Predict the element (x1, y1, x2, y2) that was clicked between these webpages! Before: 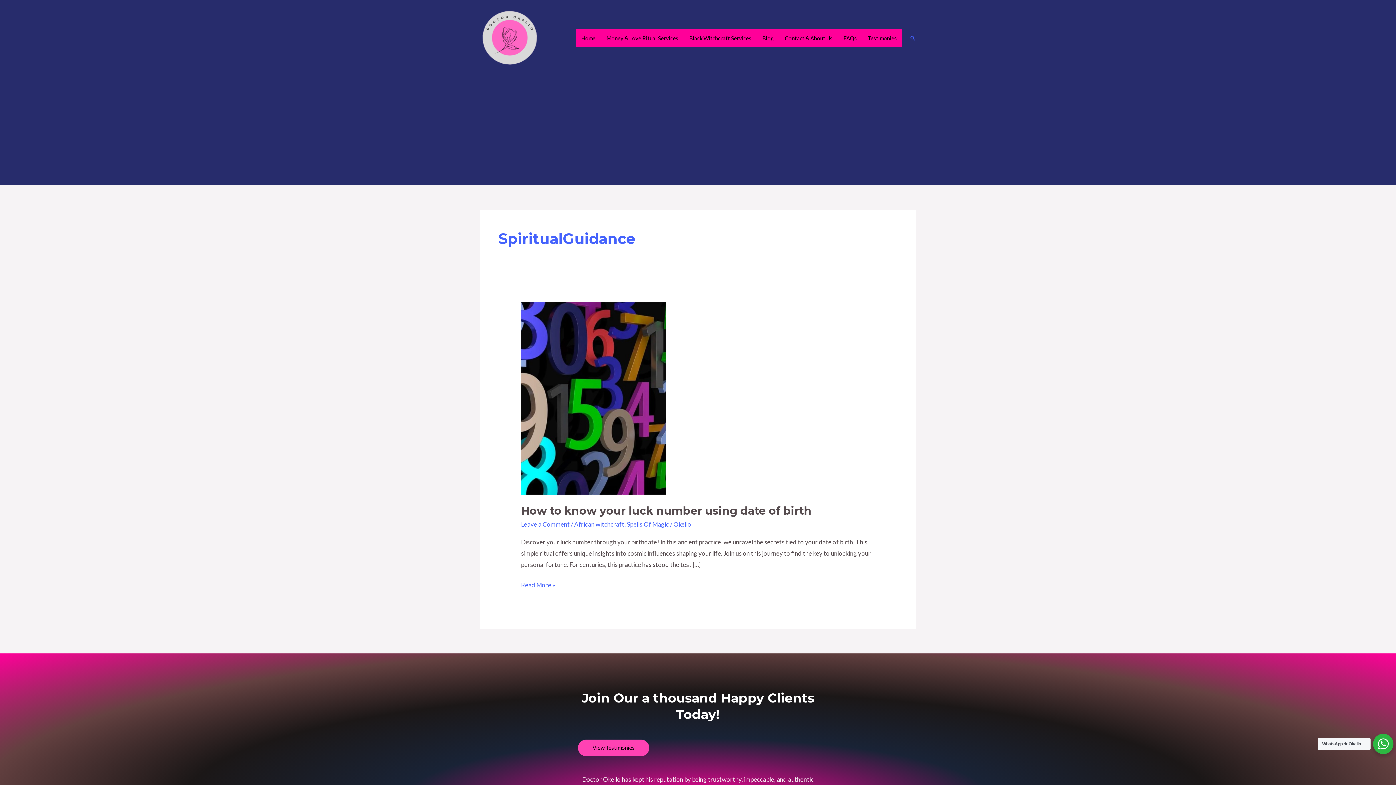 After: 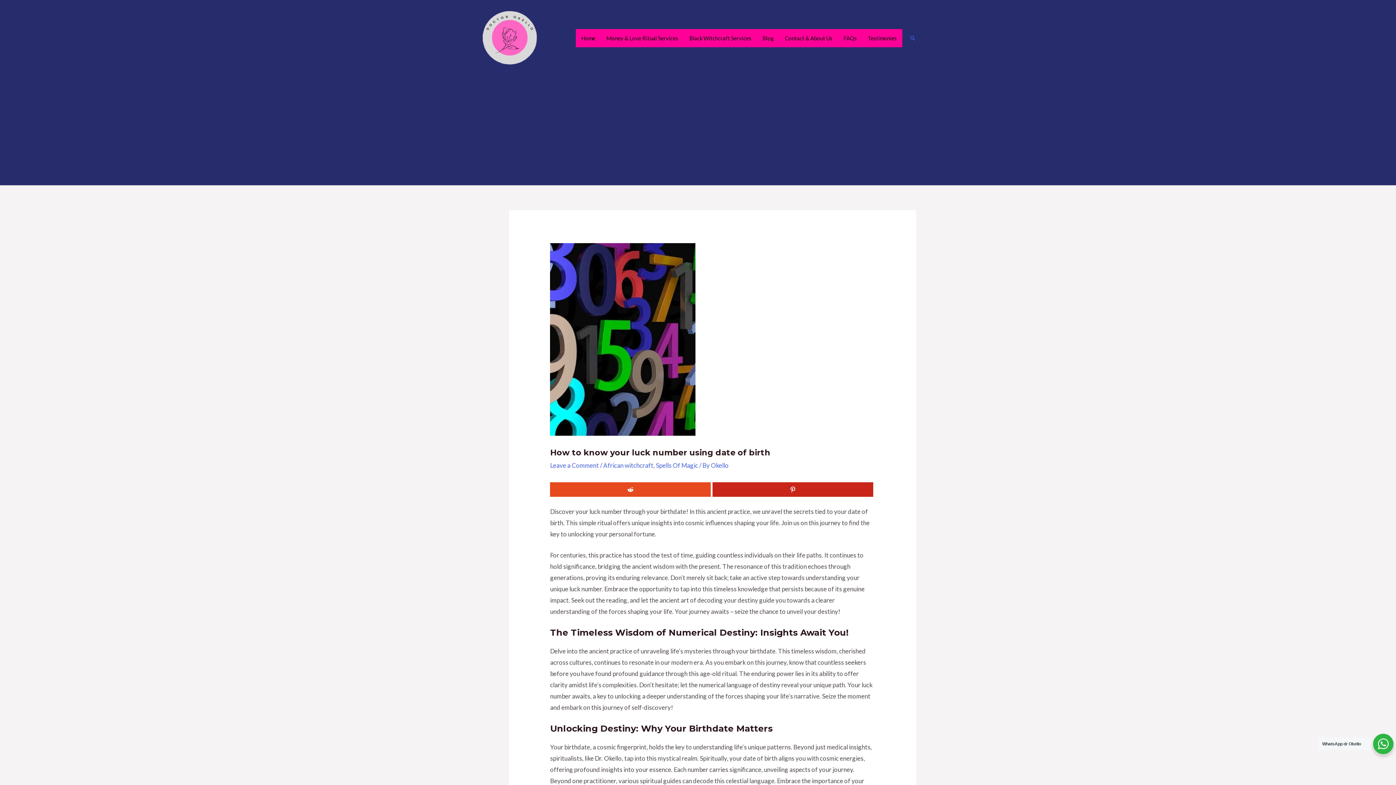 Action: label: How to know your luck number using date of birth bbox: (521, 504, 811, 517)